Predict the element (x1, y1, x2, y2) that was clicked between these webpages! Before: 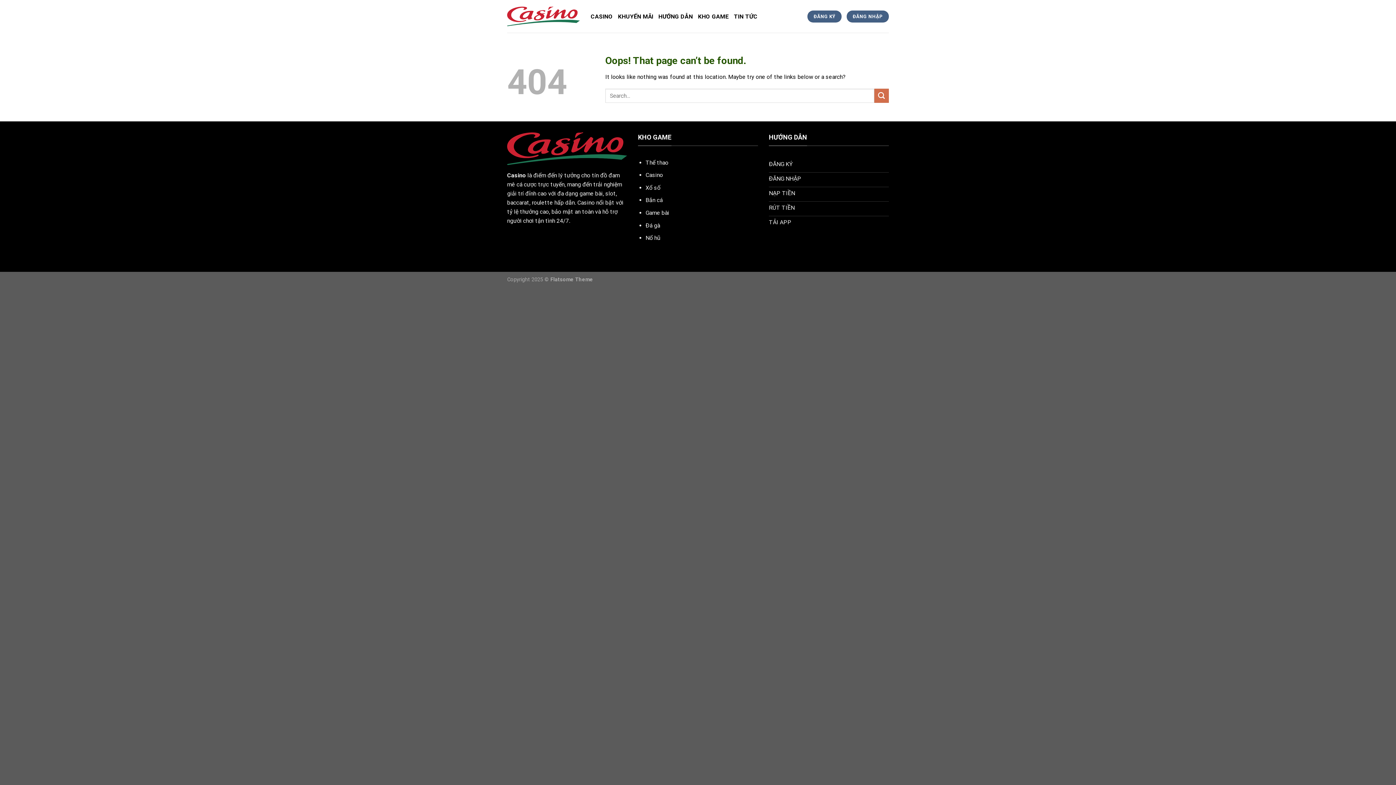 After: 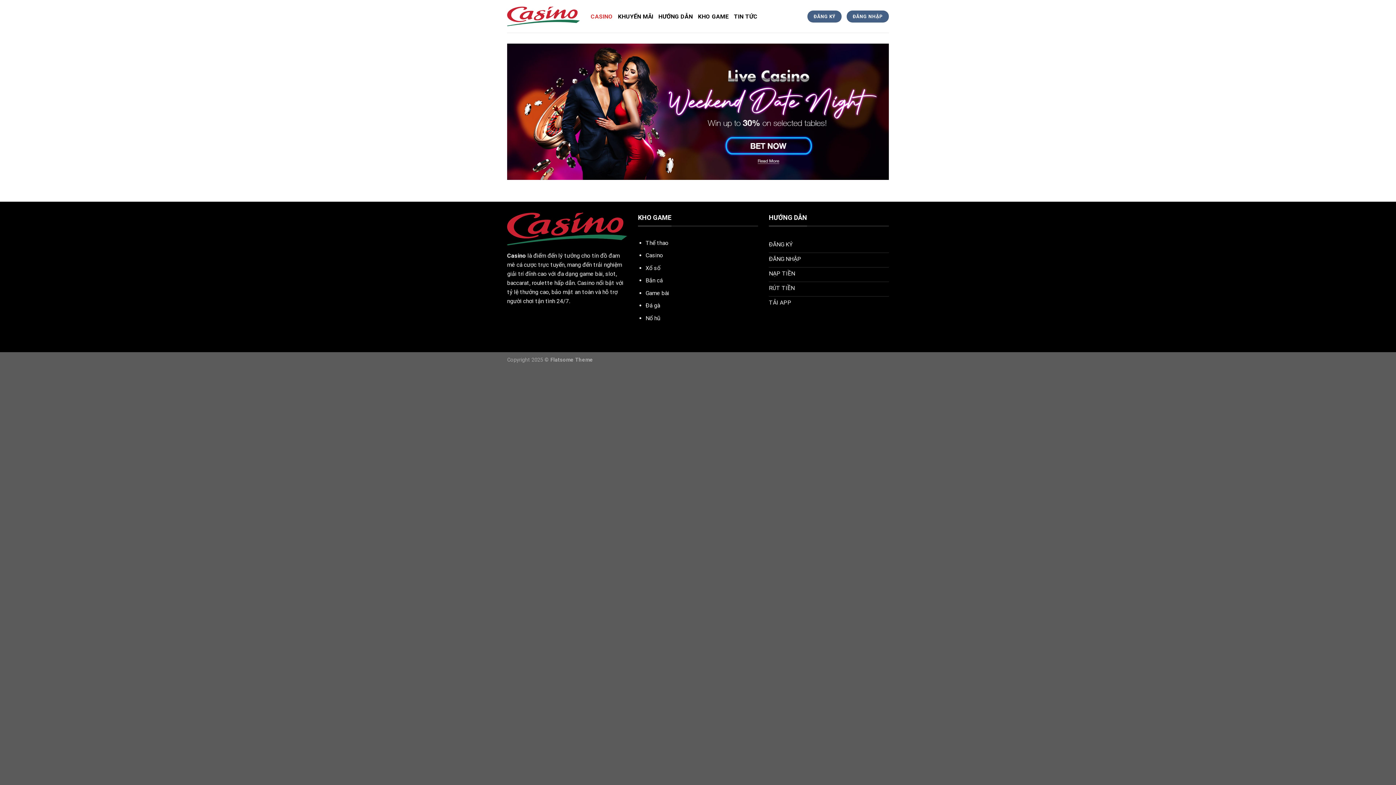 Action: bbox: (769, 158, 889, 172) label: ĐĂNG KÝ